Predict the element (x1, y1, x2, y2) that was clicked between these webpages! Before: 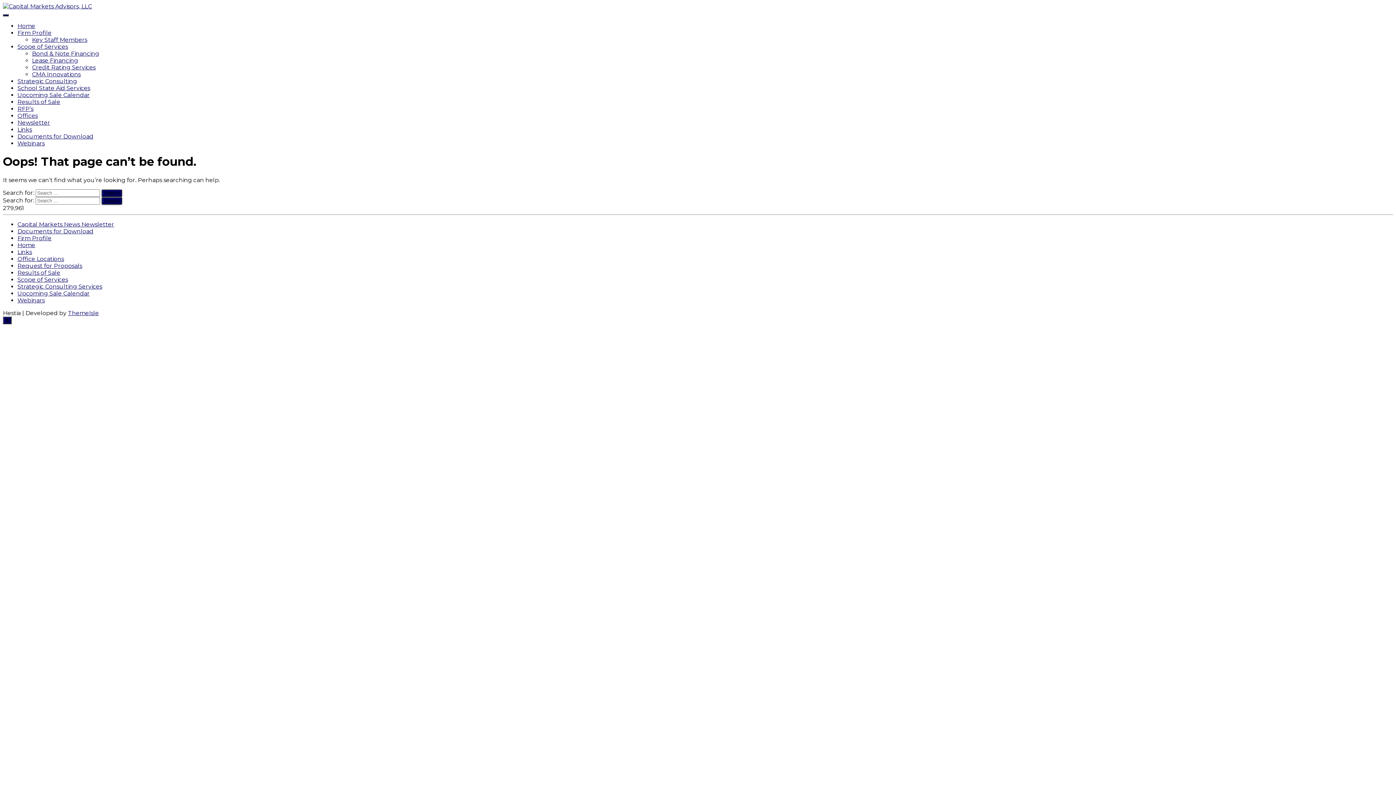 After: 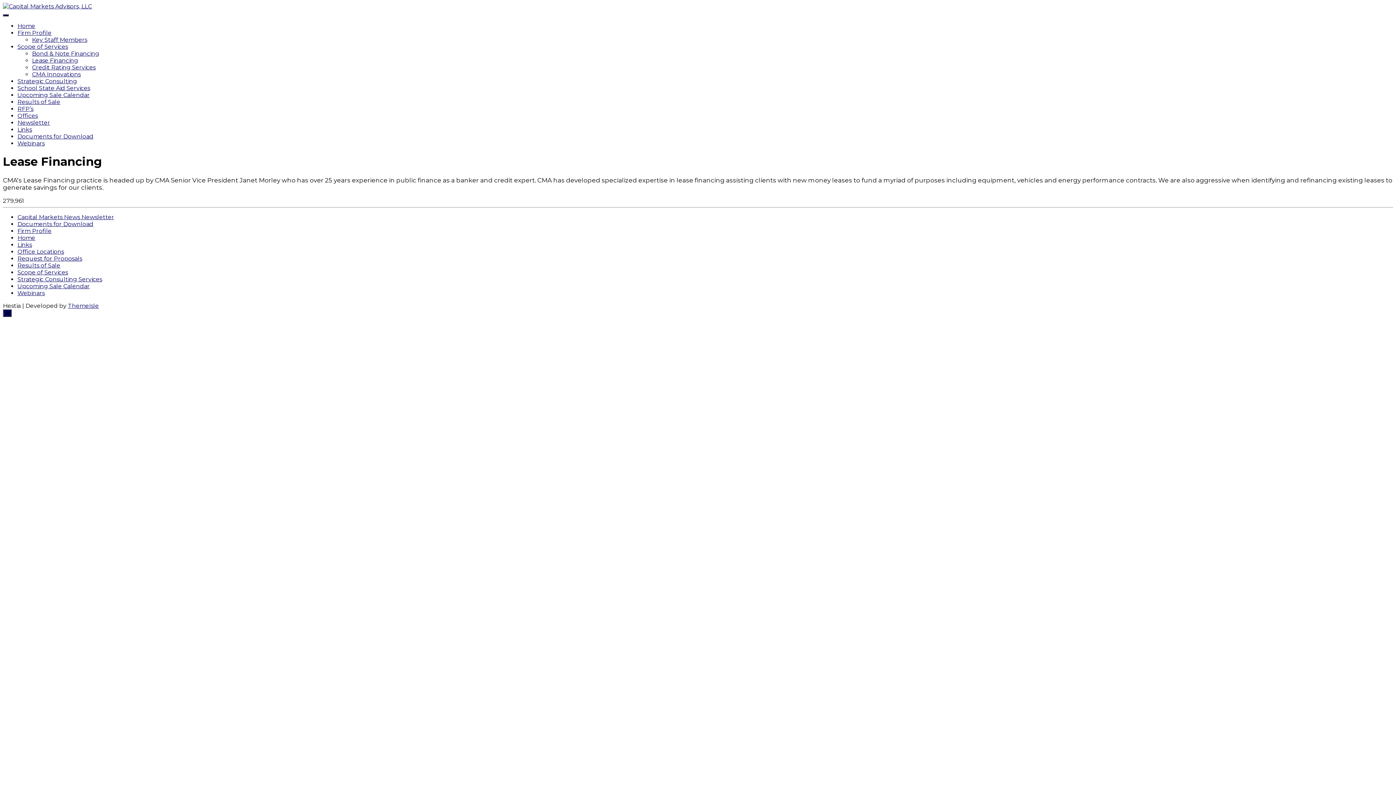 Action: label: Lease Financing bbox: (32, 57, 78, 64)